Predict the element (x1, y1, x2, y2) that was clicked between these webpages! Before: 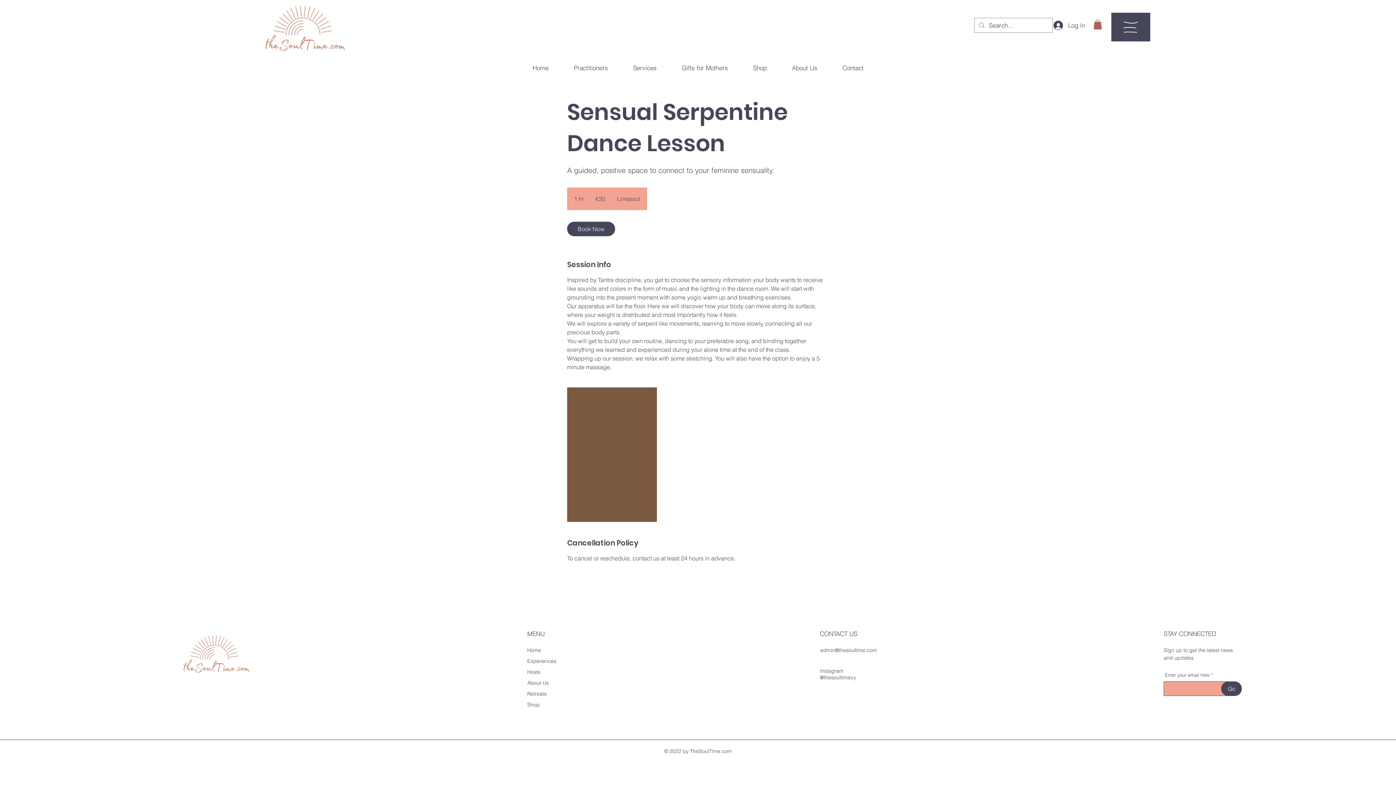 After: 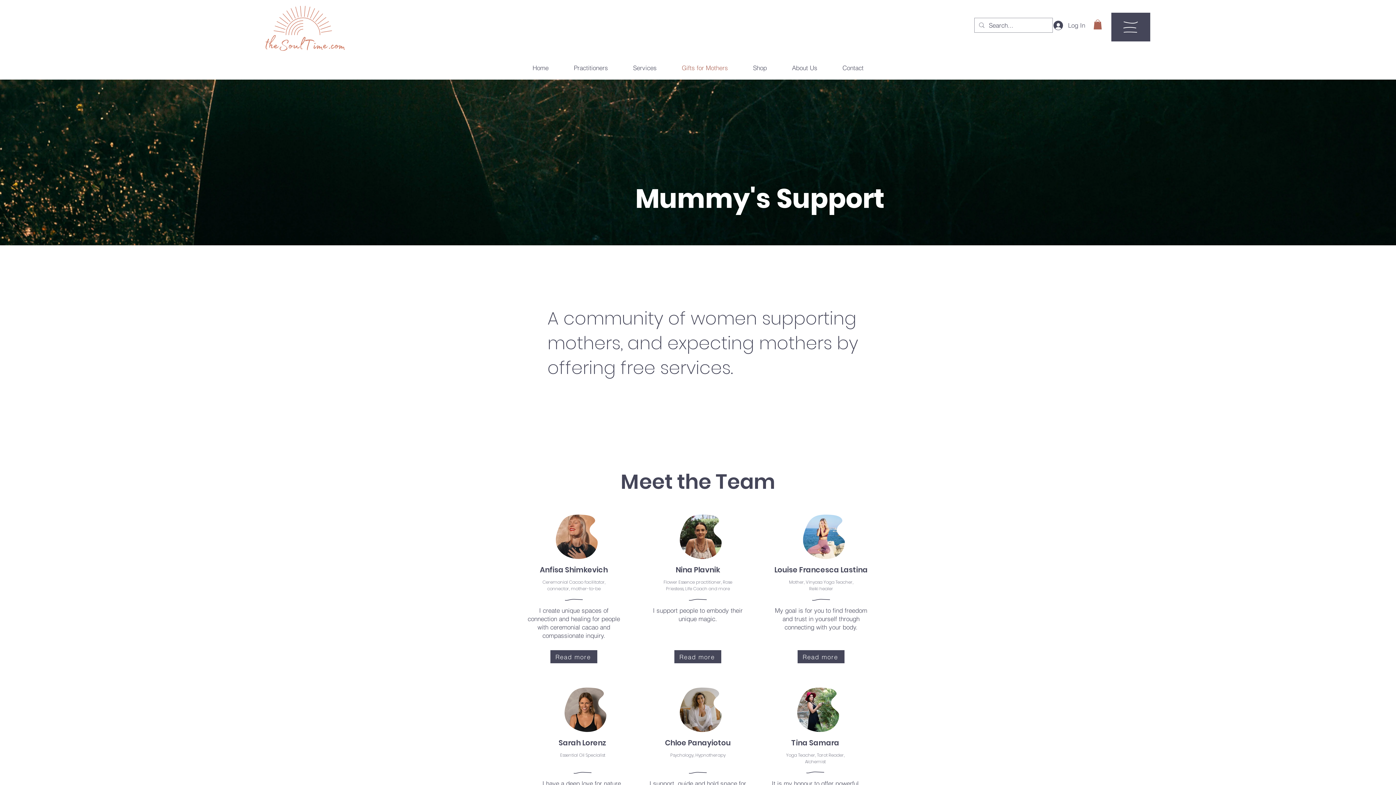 Action: label: Gifts for Mothers bbox: (669, 58, 740, 77)